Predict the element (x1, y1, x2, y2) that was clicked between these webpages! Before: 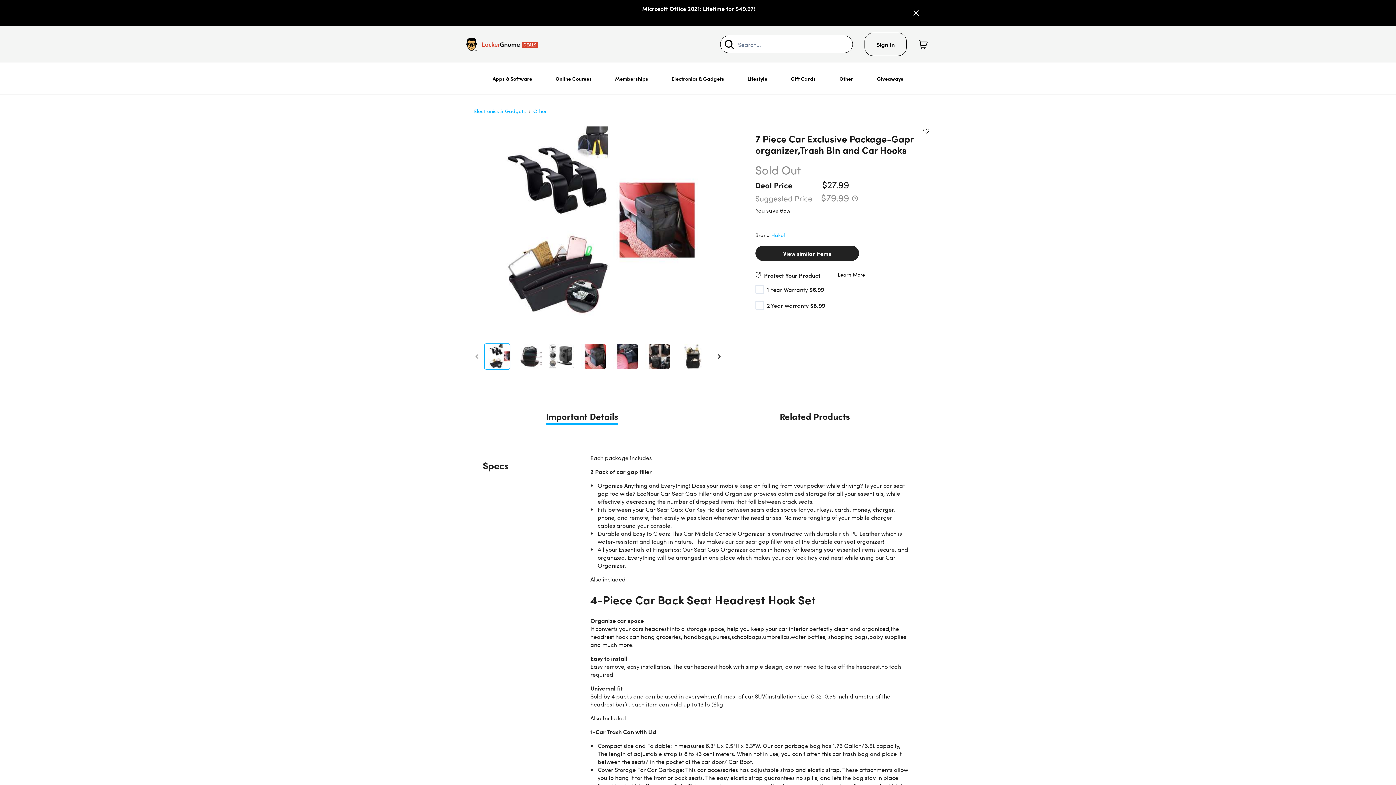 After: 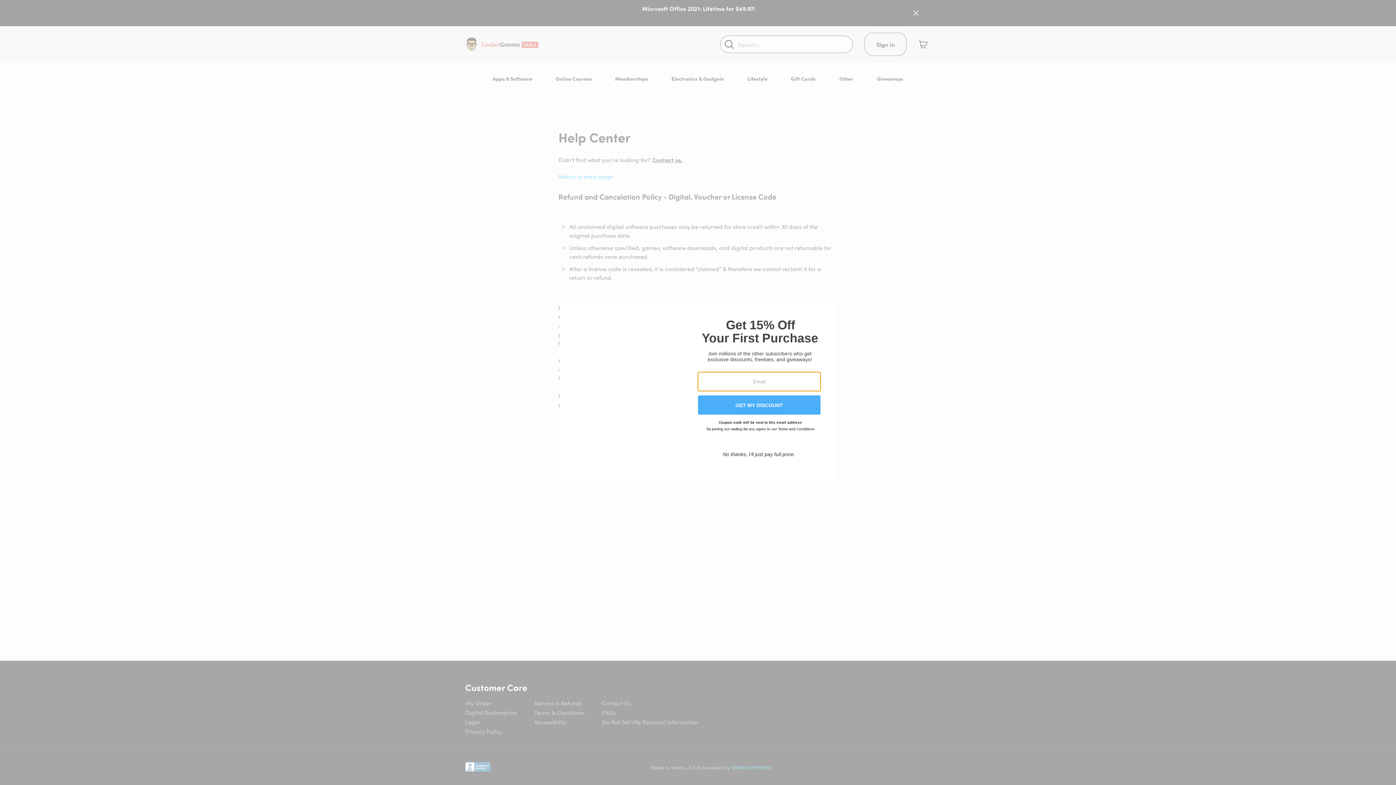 Action: label: Returns & Refunds bbox: (534, 699, 582, 707)